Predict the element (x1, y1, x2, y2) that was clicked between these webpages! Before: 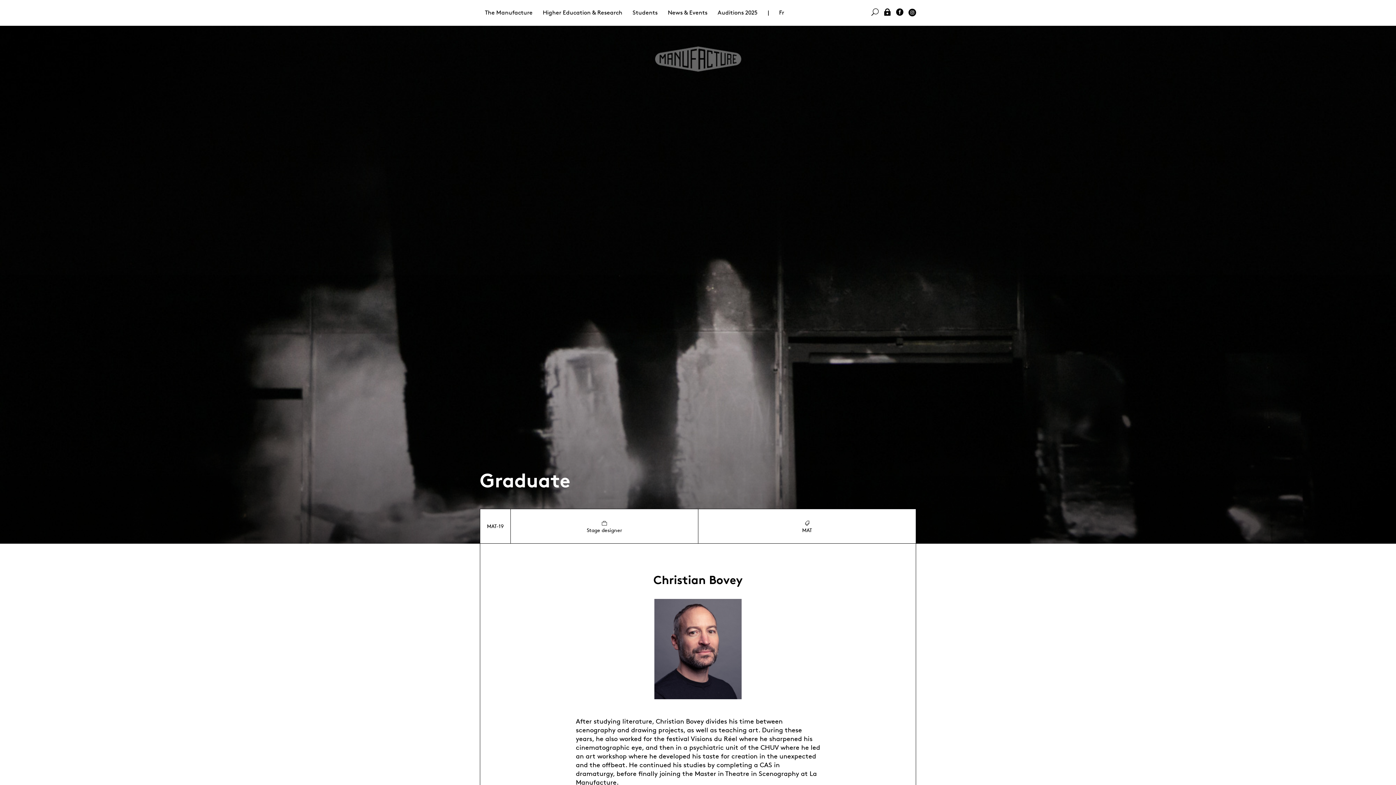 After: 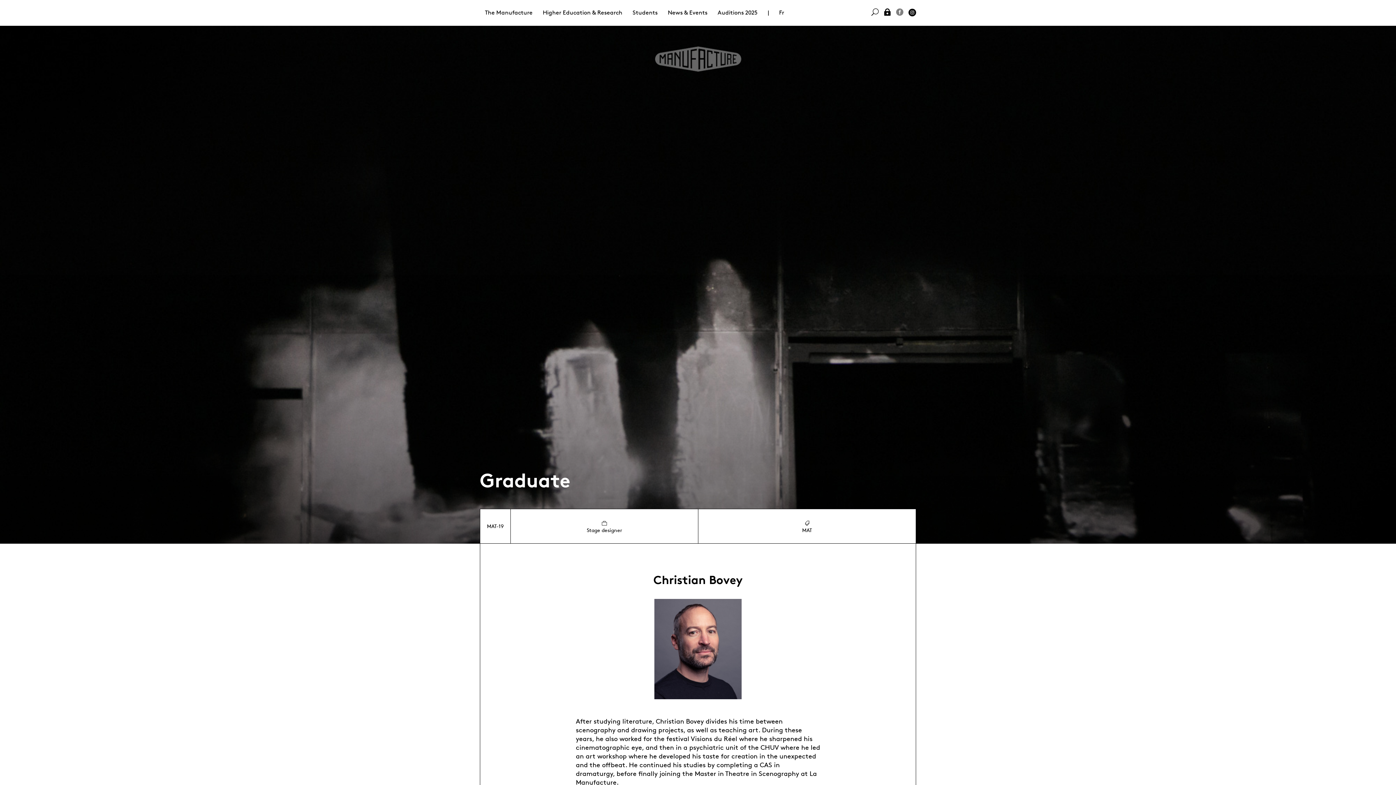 Action: bbox: (896, 8, 903, 17)